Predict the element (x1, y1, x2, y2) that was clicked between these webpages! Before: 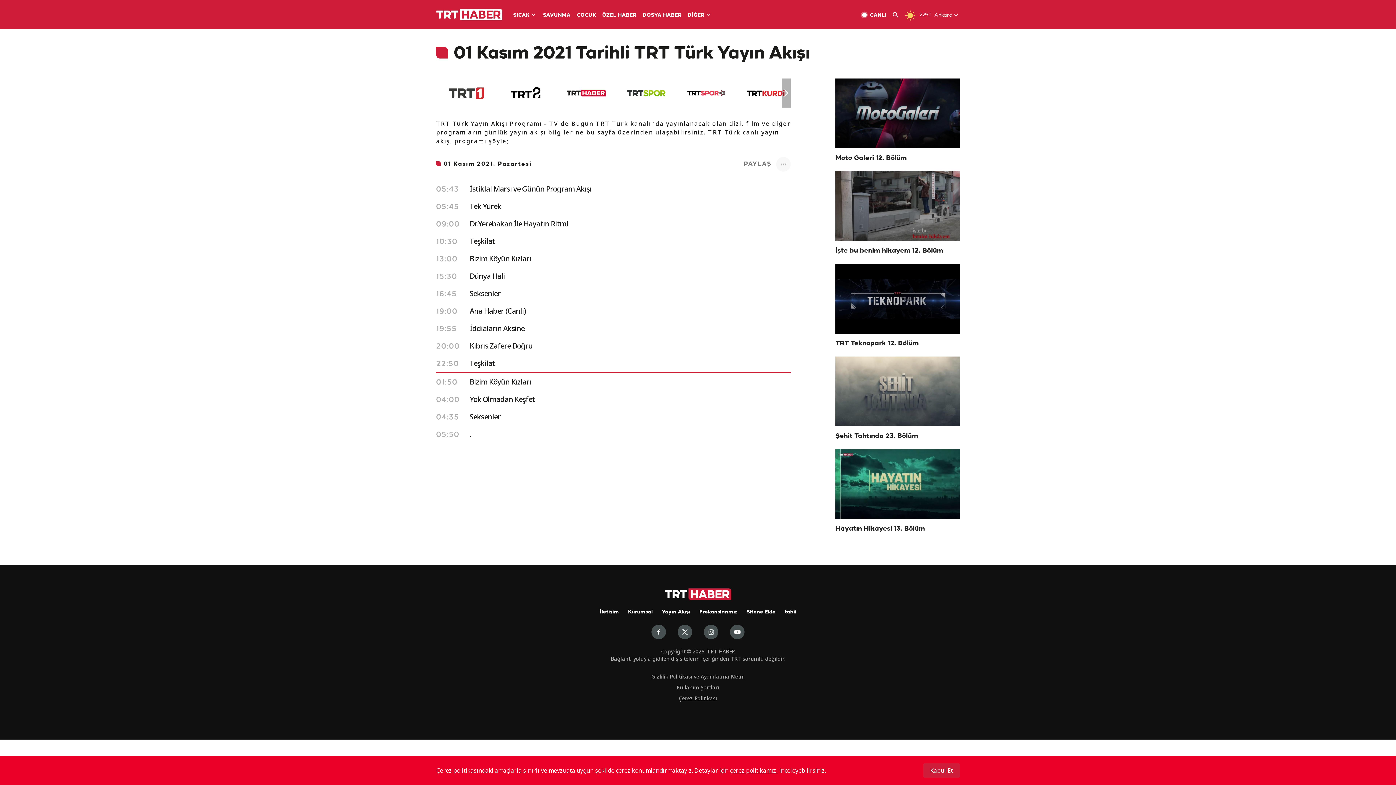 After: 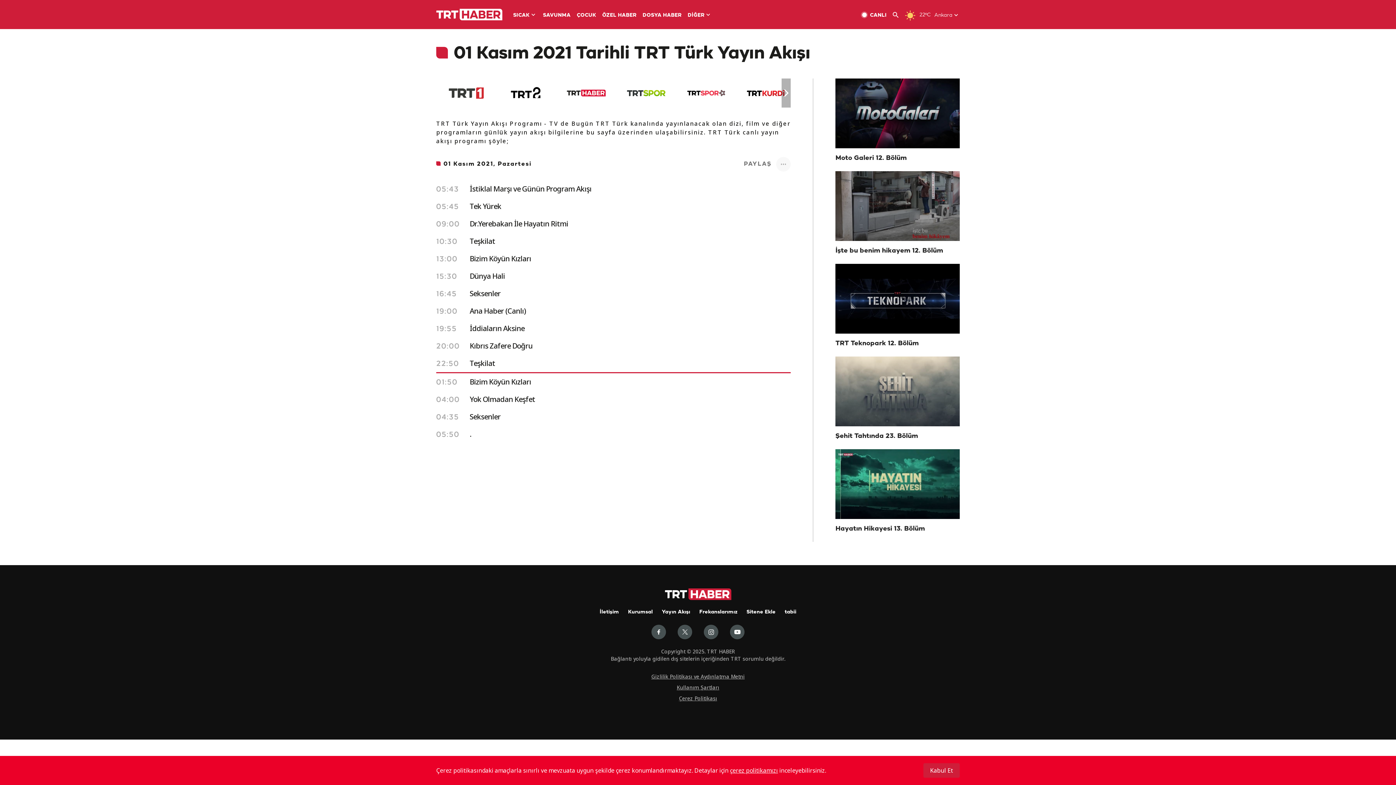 Action: bbox: (651, 625, 666, 639)